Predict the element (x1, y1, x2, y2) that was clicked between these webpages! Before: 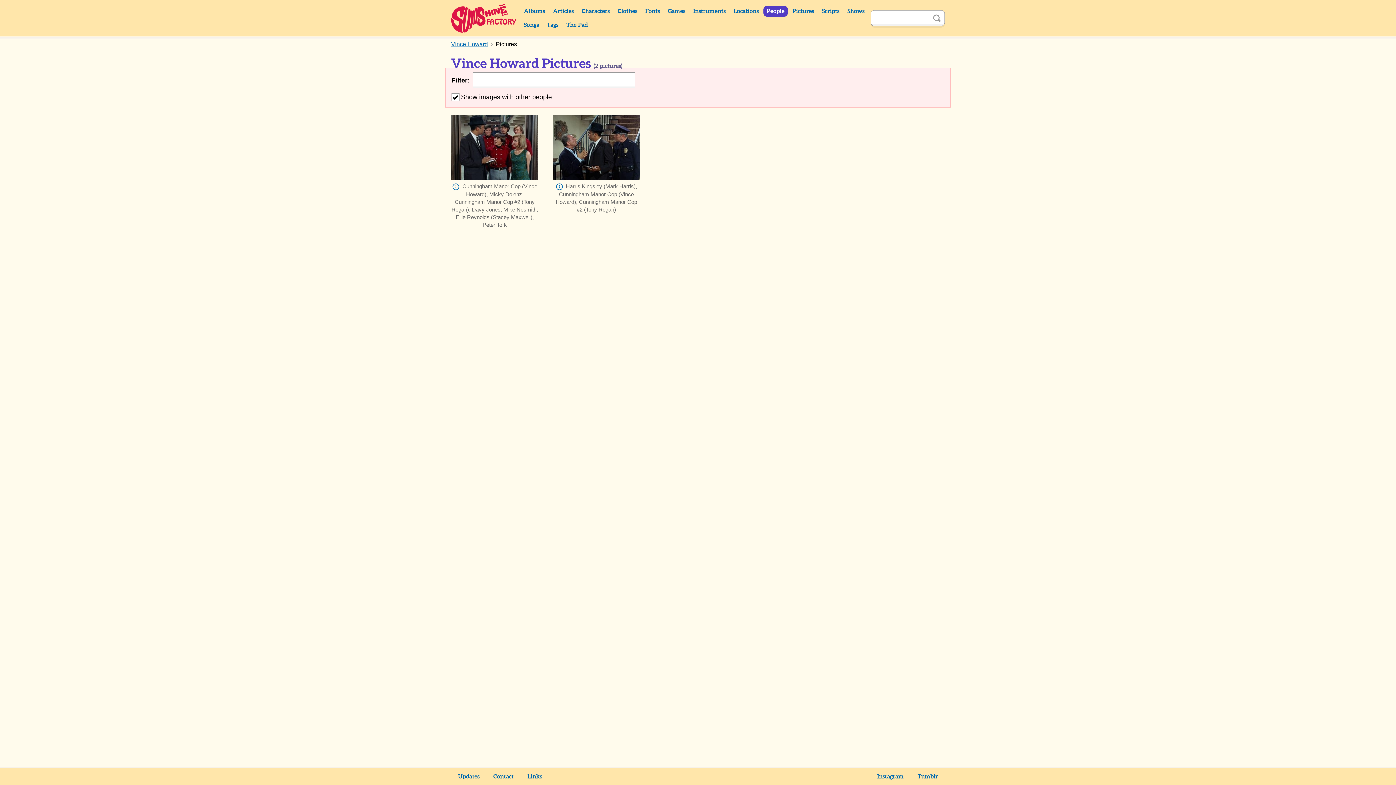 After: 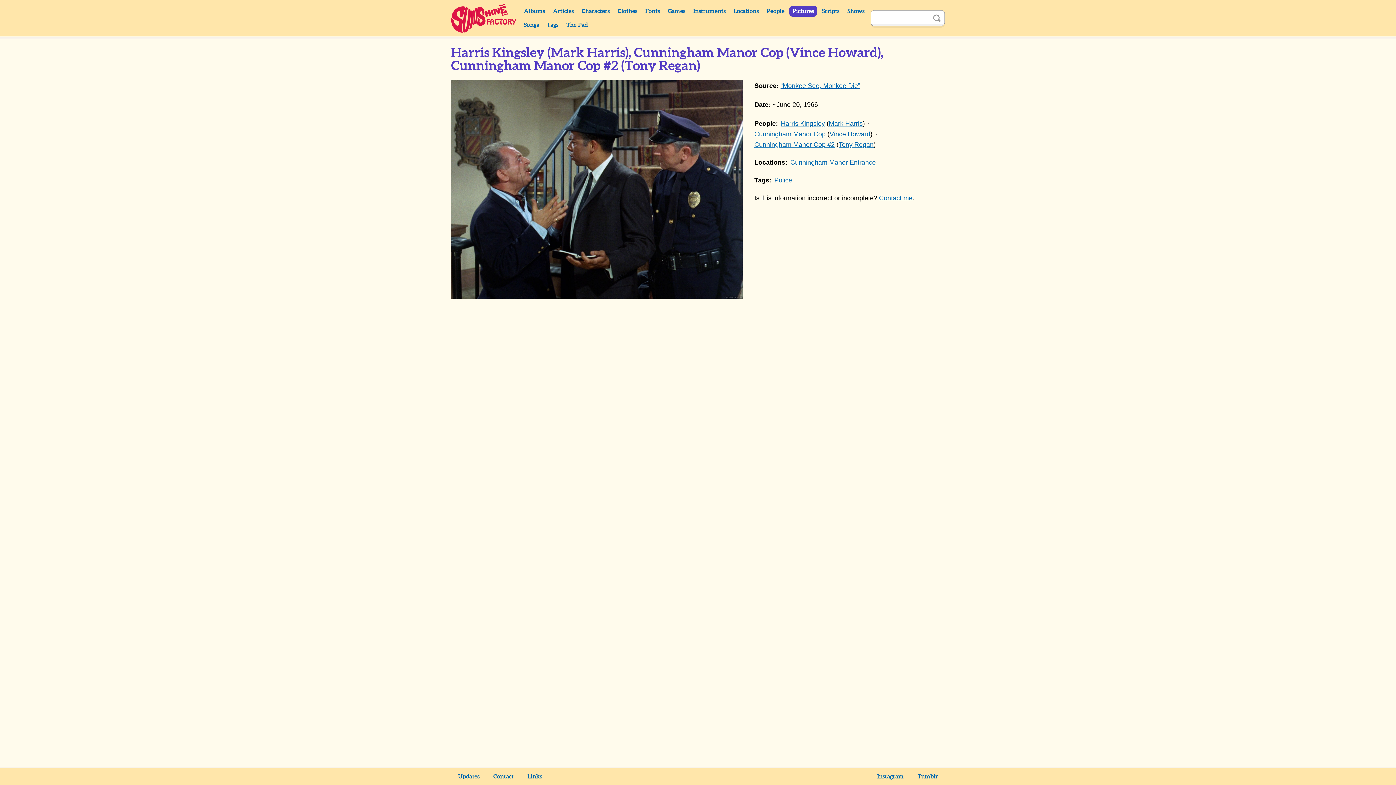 Action: label: Info bbox: (555, 183, 563, 190)